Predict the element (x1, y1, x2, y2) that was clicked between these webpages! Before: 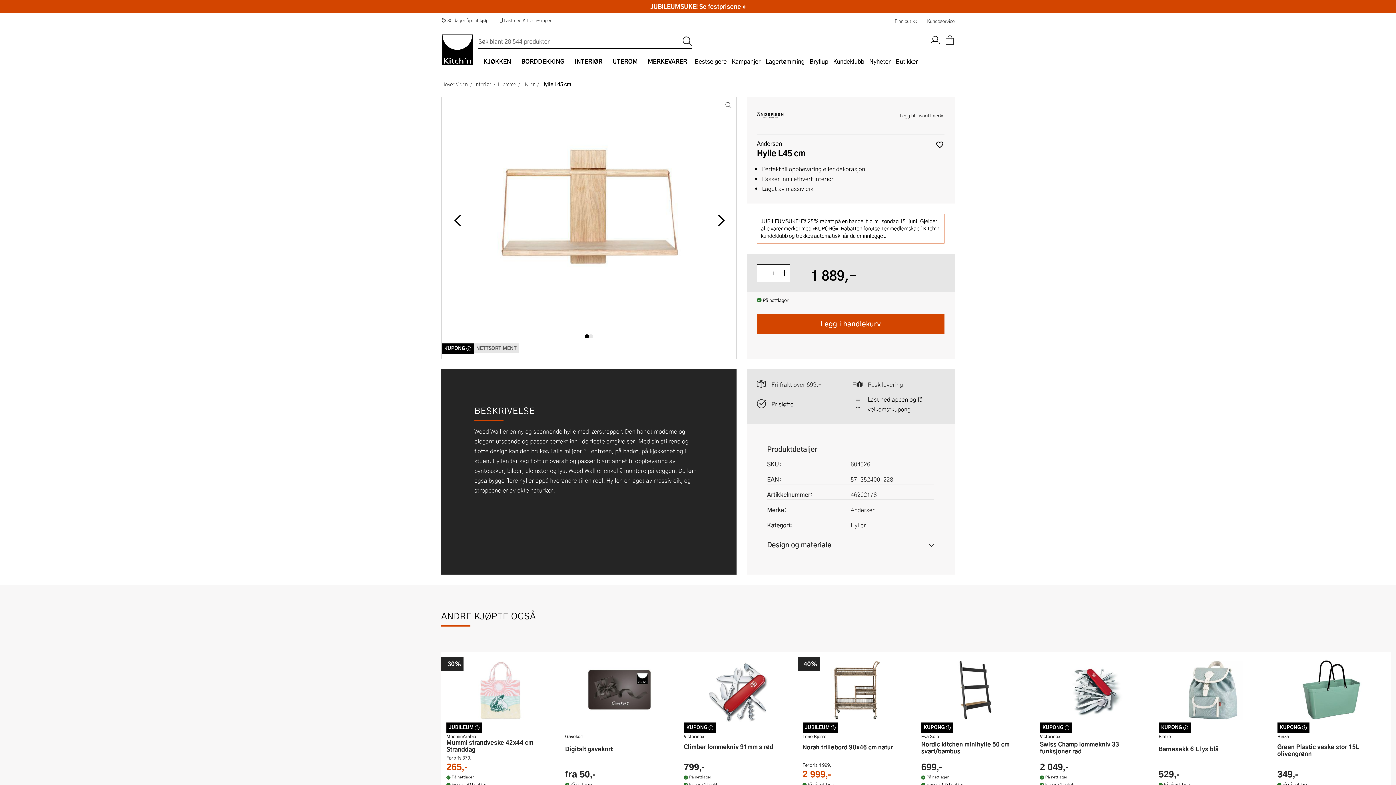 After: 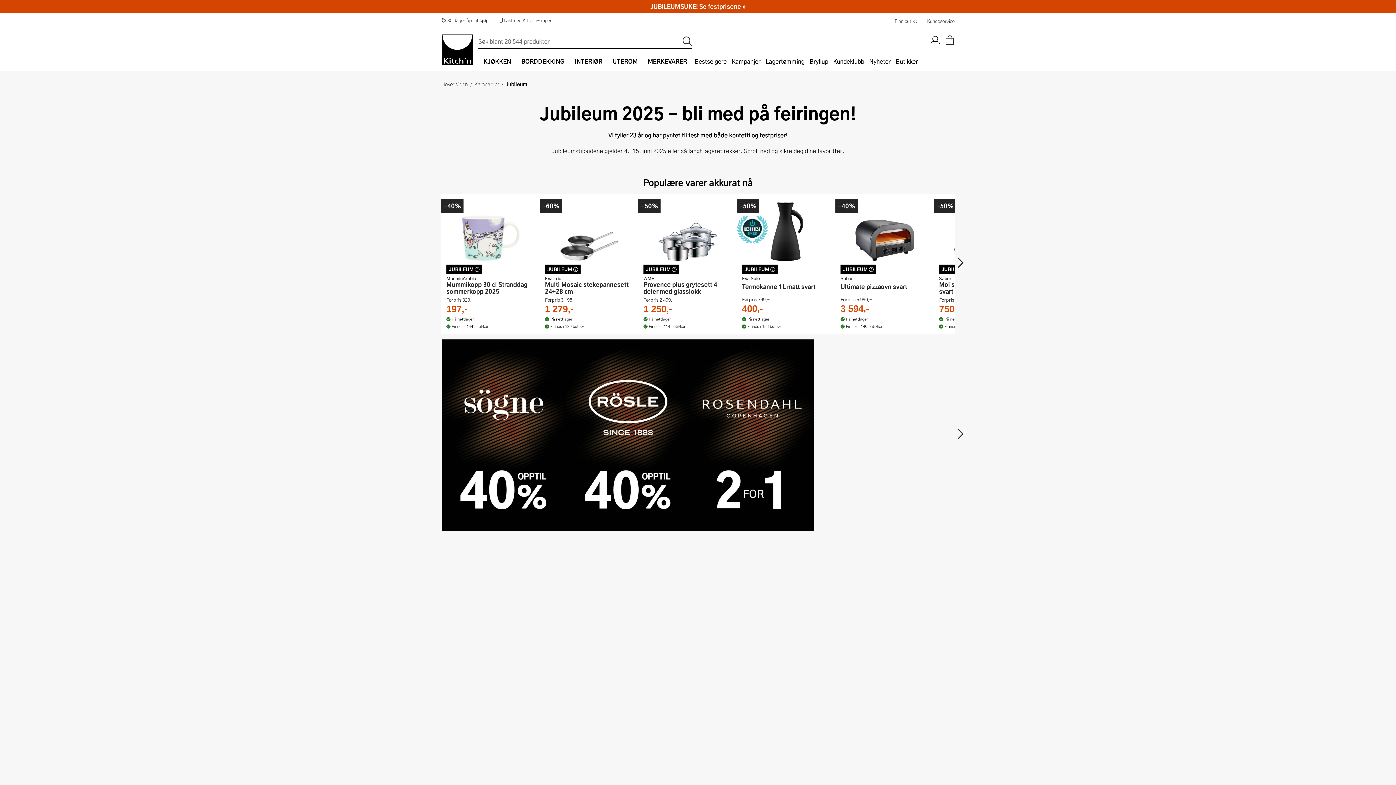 Action: bbox: (0, 0, 1396, 13) label: JUBILEUMS­UKE! Se festprisene »